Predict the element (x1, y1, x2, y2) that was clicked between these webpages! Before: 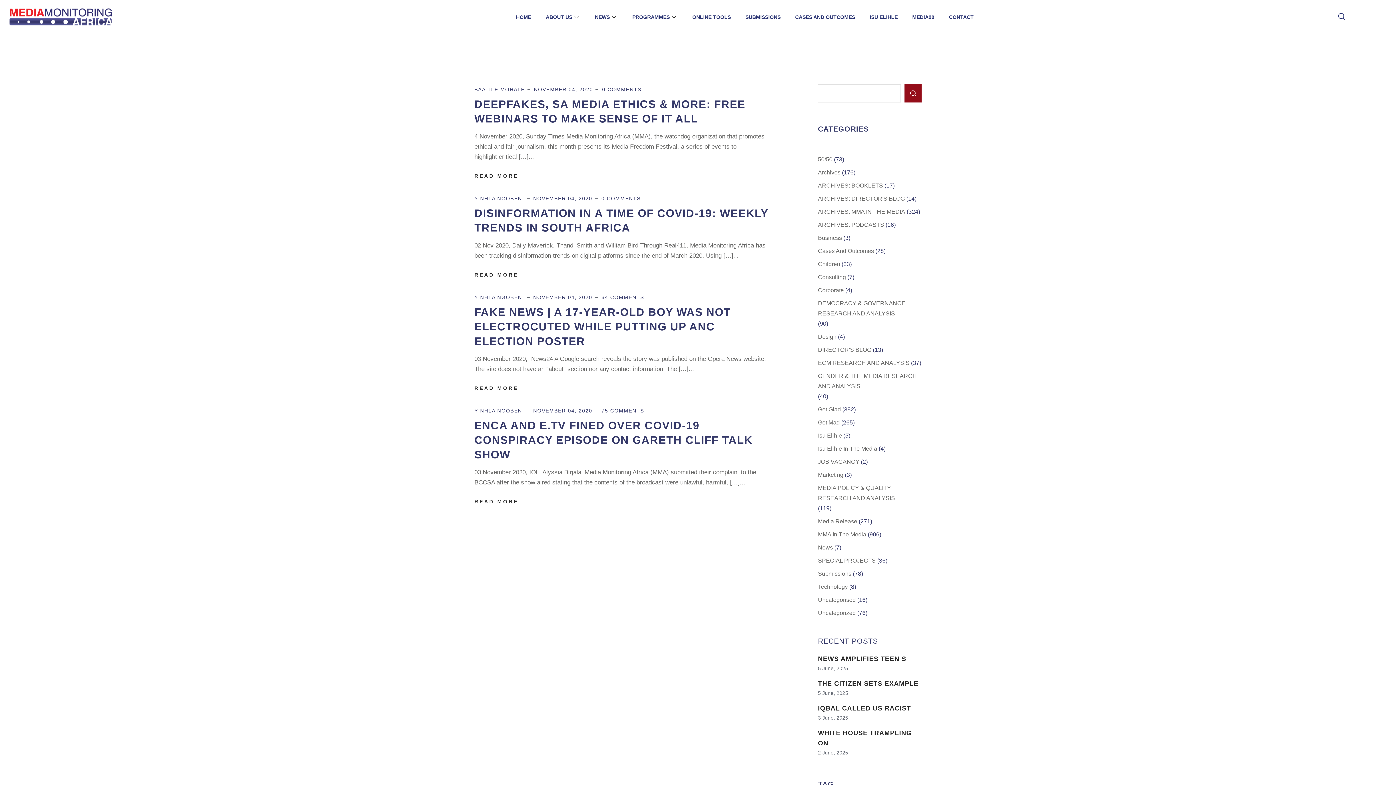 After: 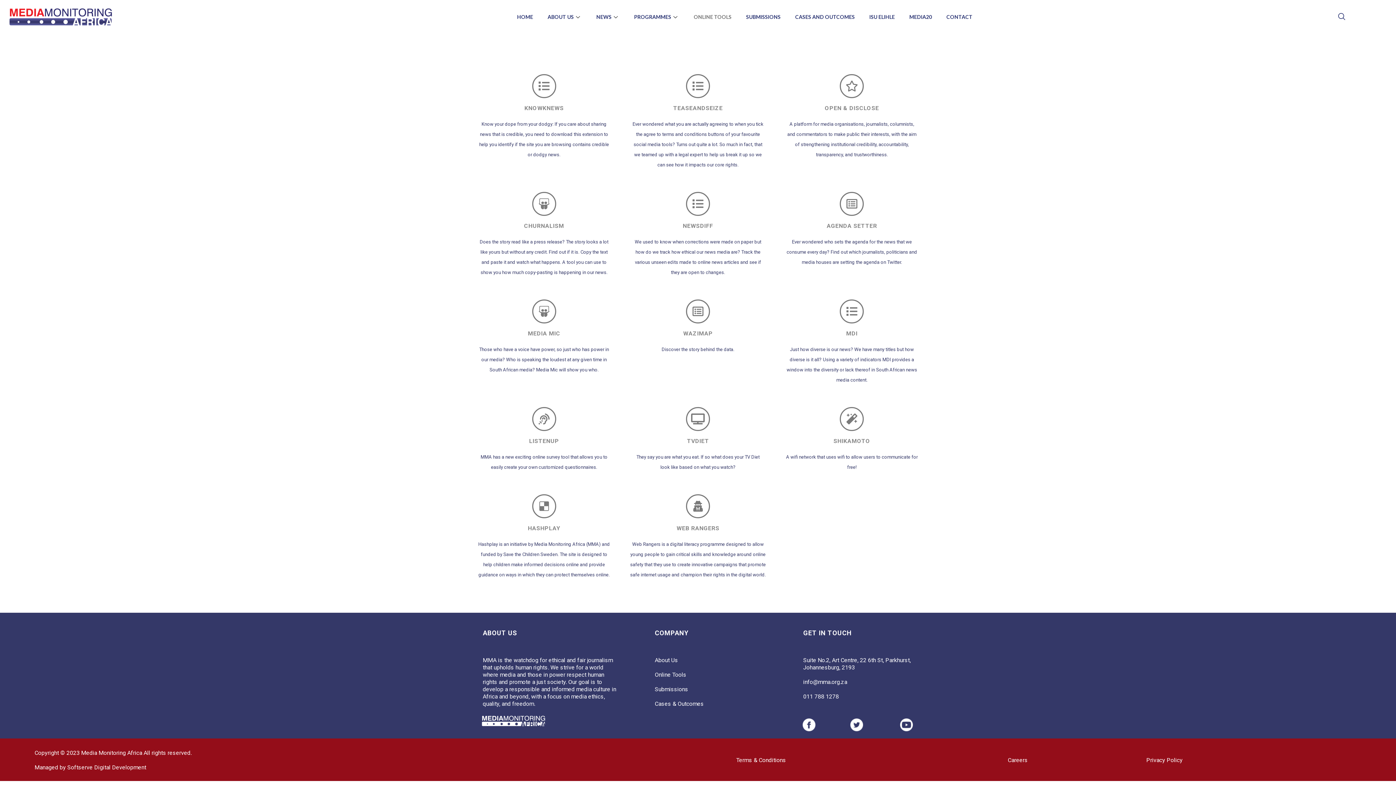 Action: bbox: (683, 3, 736, 30) label: ONLINE TOOLS